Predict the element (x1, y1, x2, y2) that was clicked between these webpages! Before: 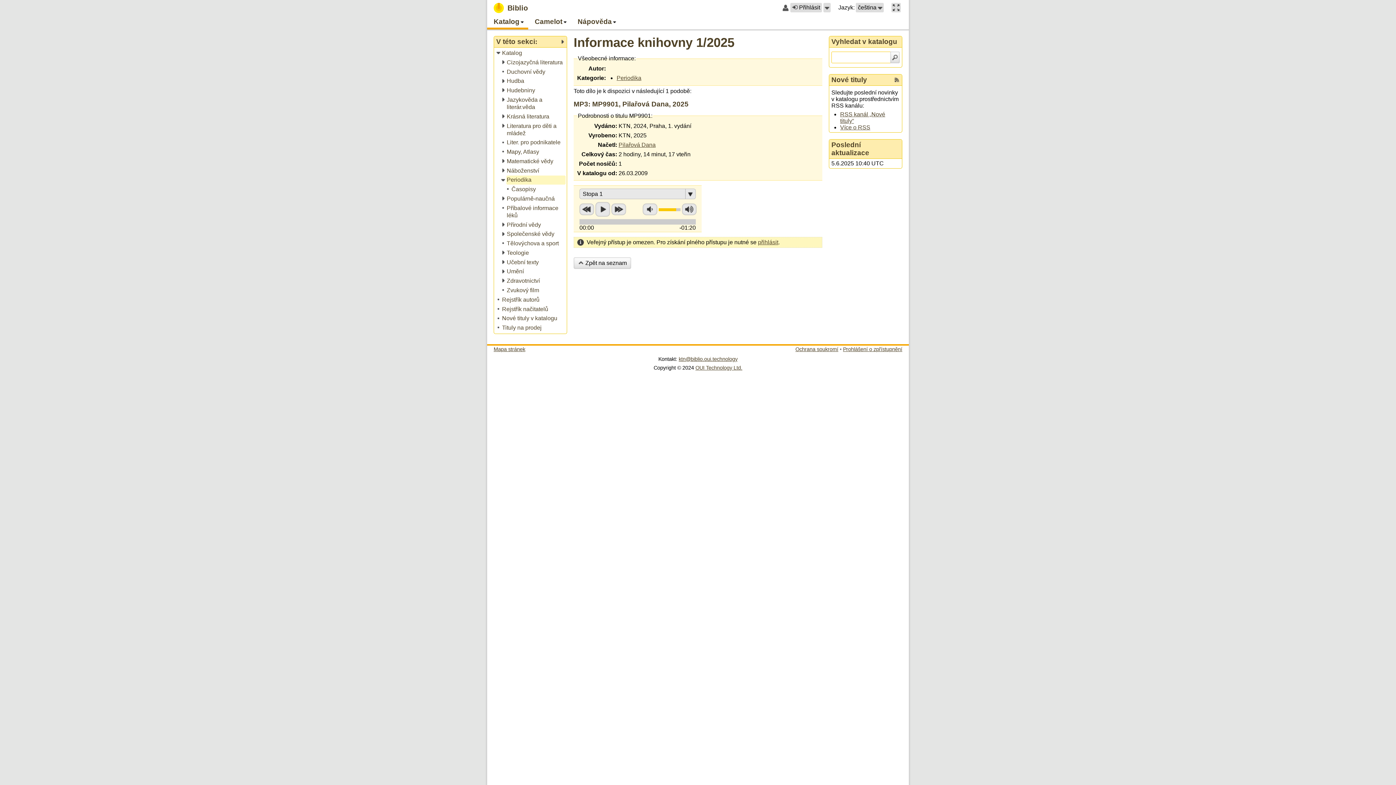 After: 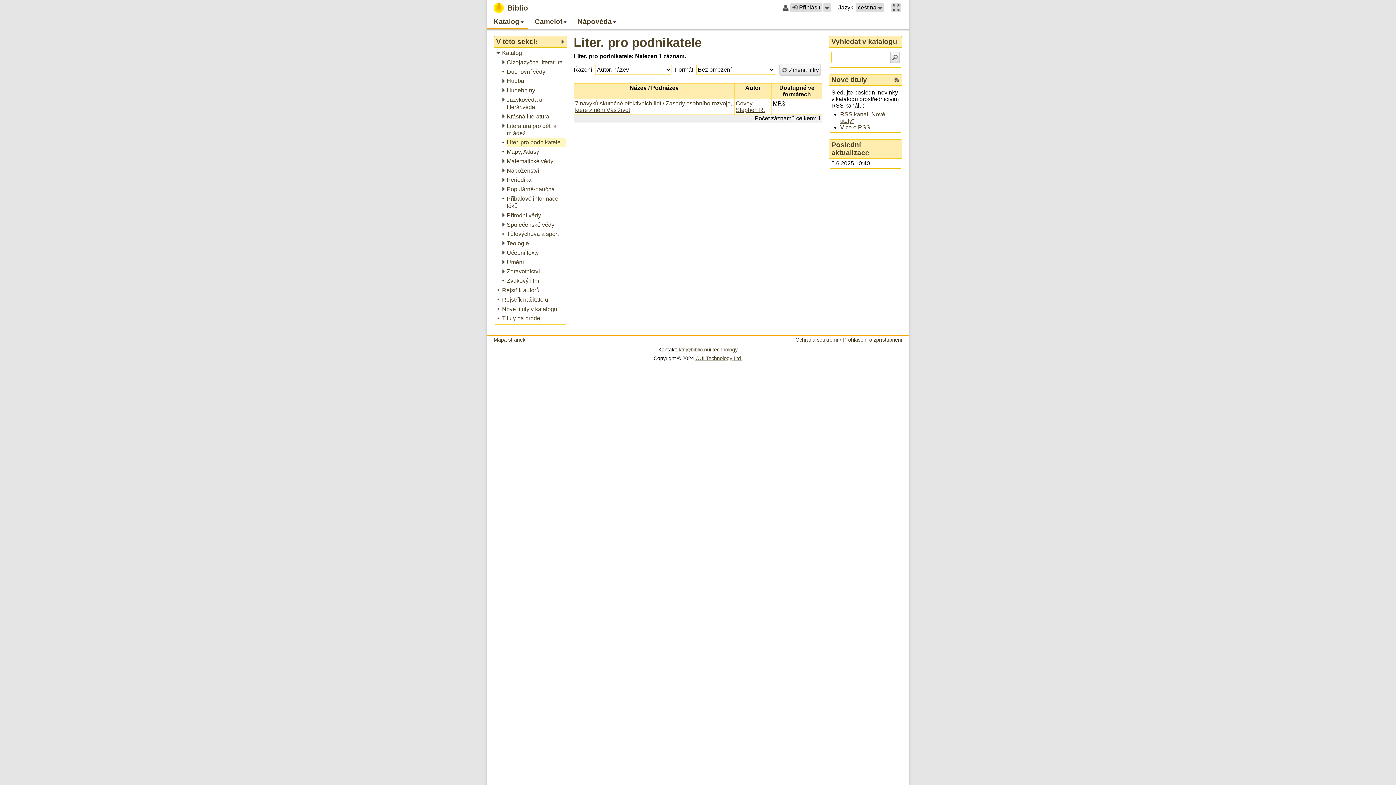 Action: bbox: (501, 138, 565, 147) label: Liter. pro podnikatele